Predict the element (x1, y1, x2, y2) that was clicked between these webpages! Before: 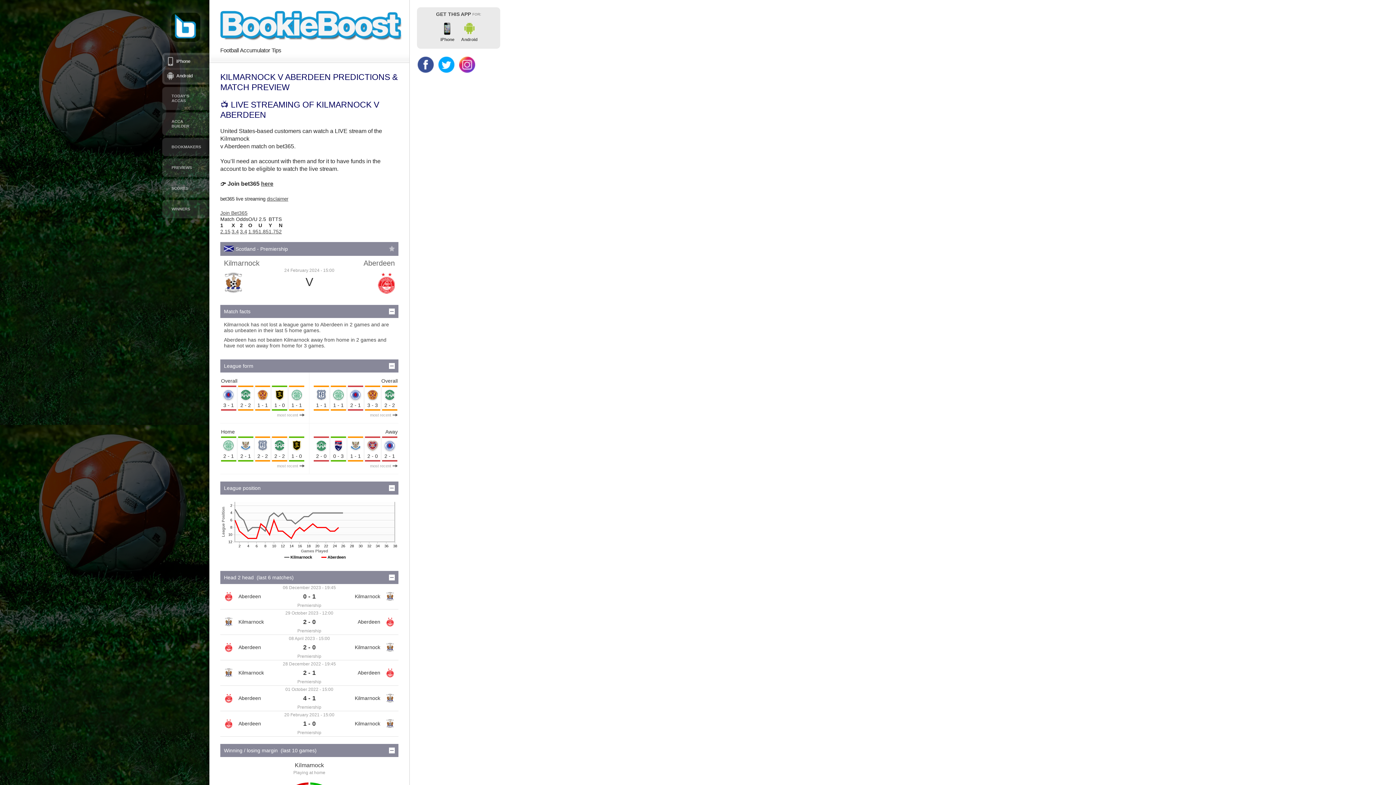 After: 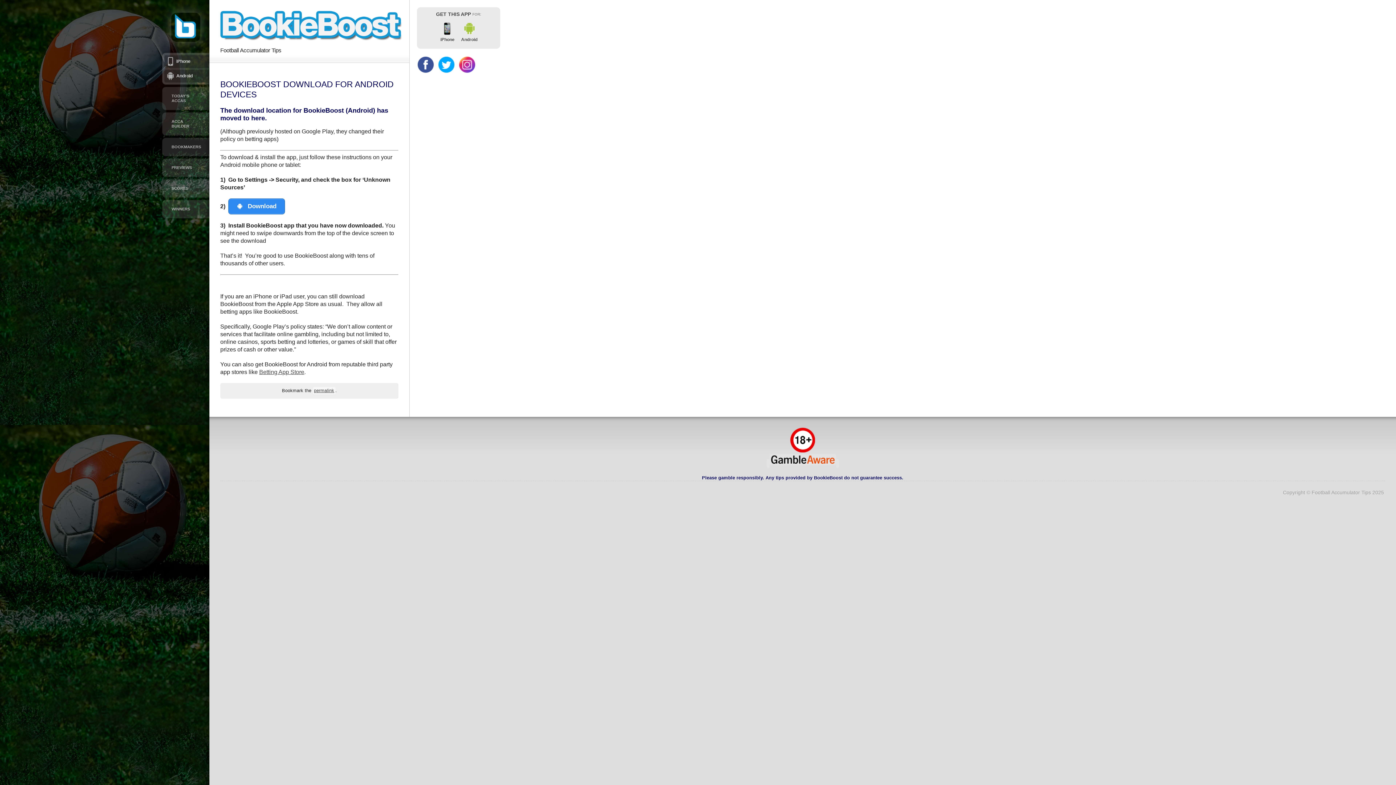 Action: bbox: (459, 19, 479, 45) label: Android